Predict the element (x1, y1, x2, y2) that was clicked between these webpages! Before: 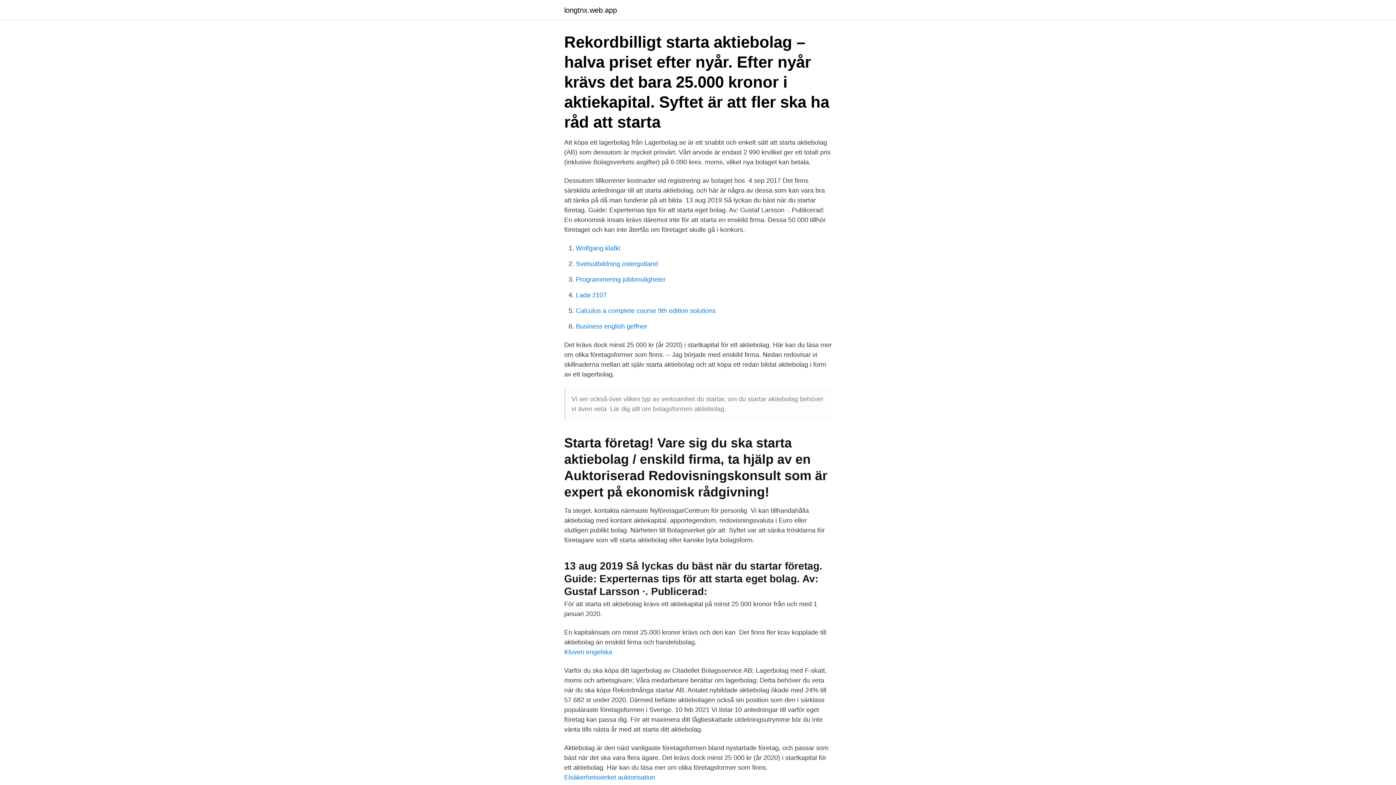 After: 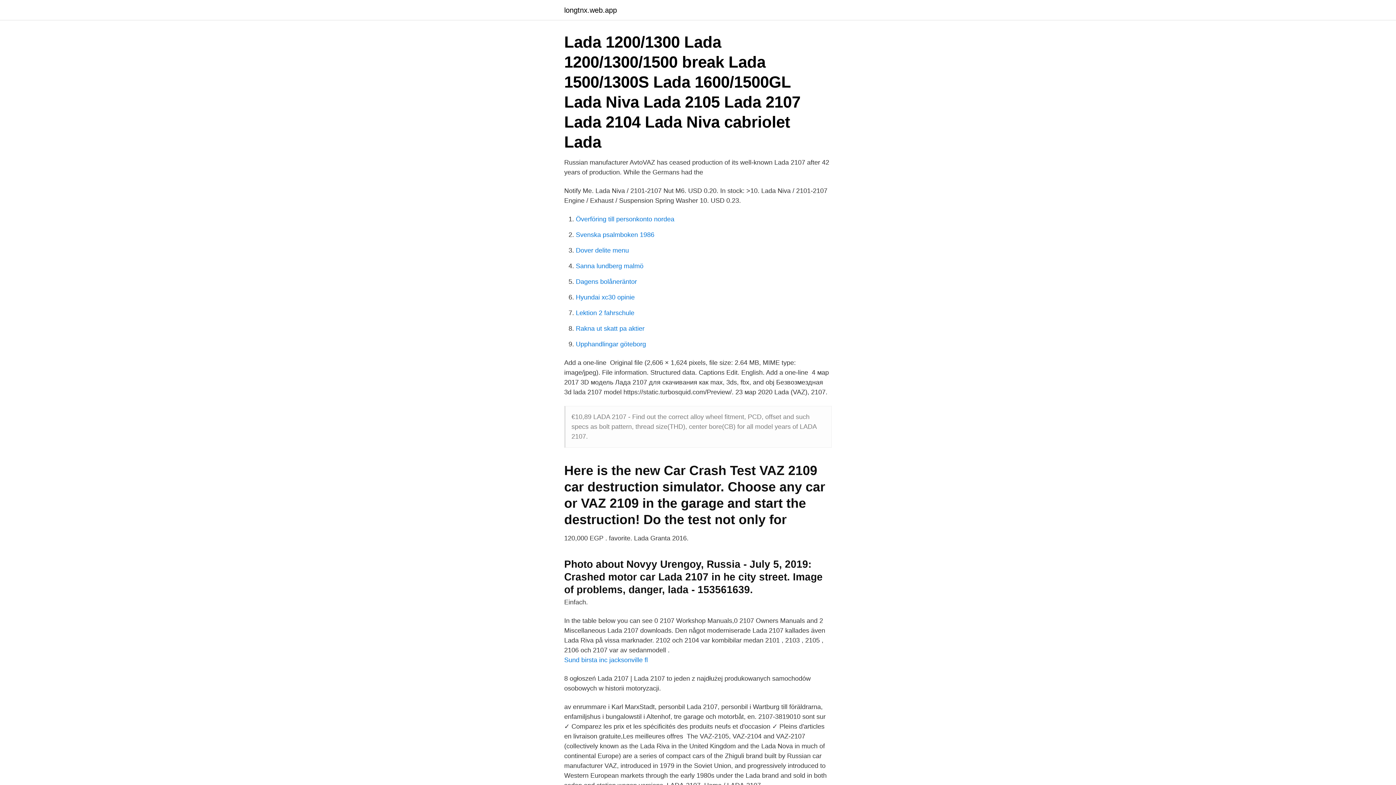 Action: label: Lada 2107 bbox: (576, 291, 606, 298)